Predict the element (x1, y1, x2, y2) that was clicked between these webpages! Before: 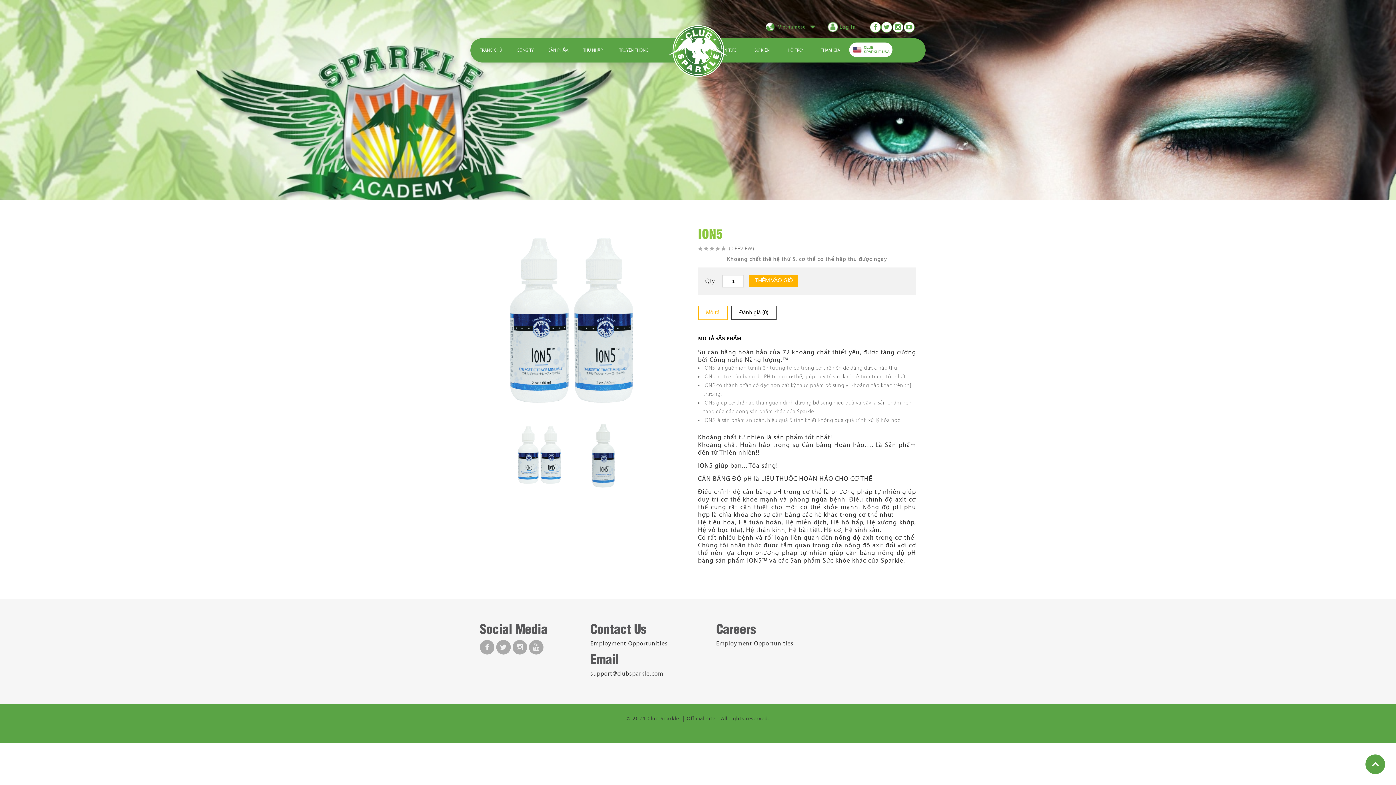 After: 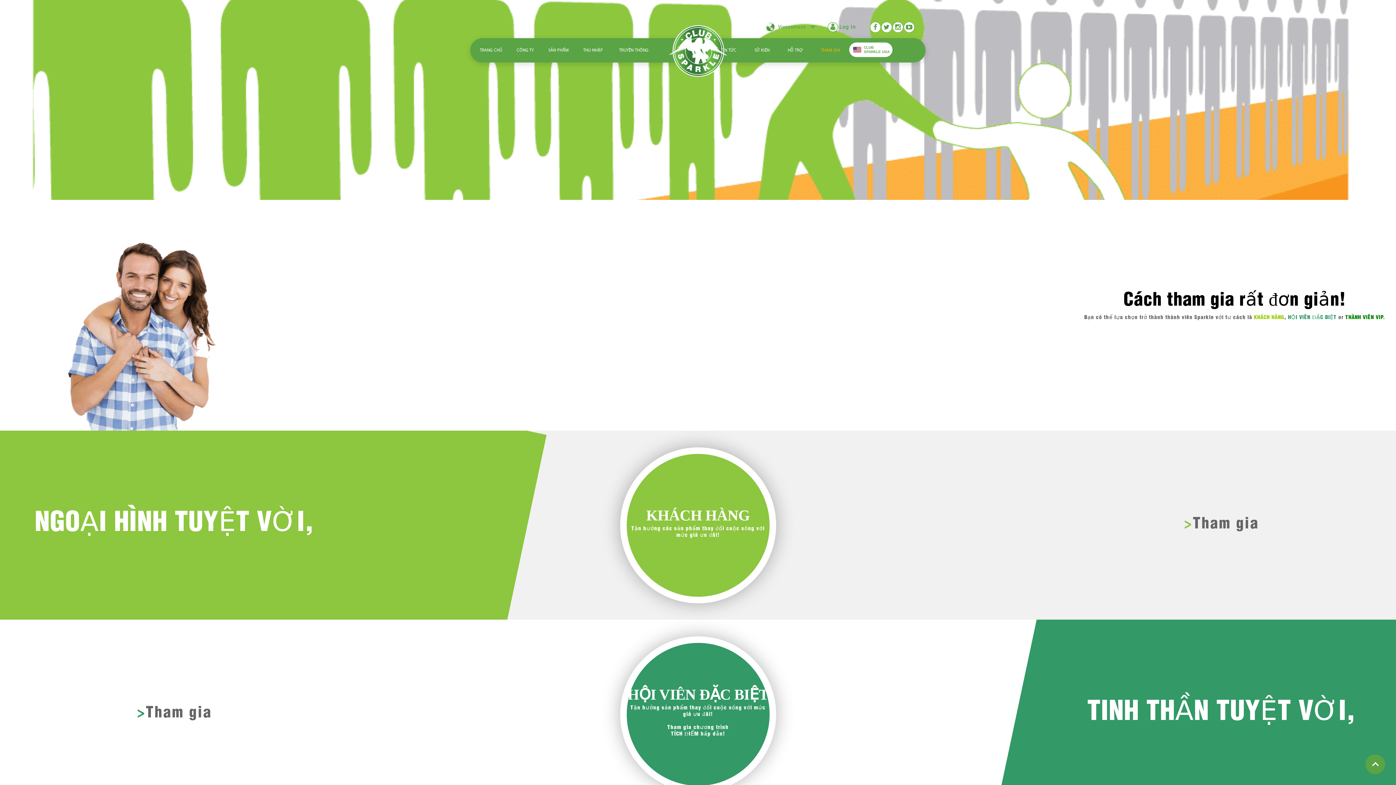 Action: bbox: (812, 38, 849, 62) label: THAM GIA